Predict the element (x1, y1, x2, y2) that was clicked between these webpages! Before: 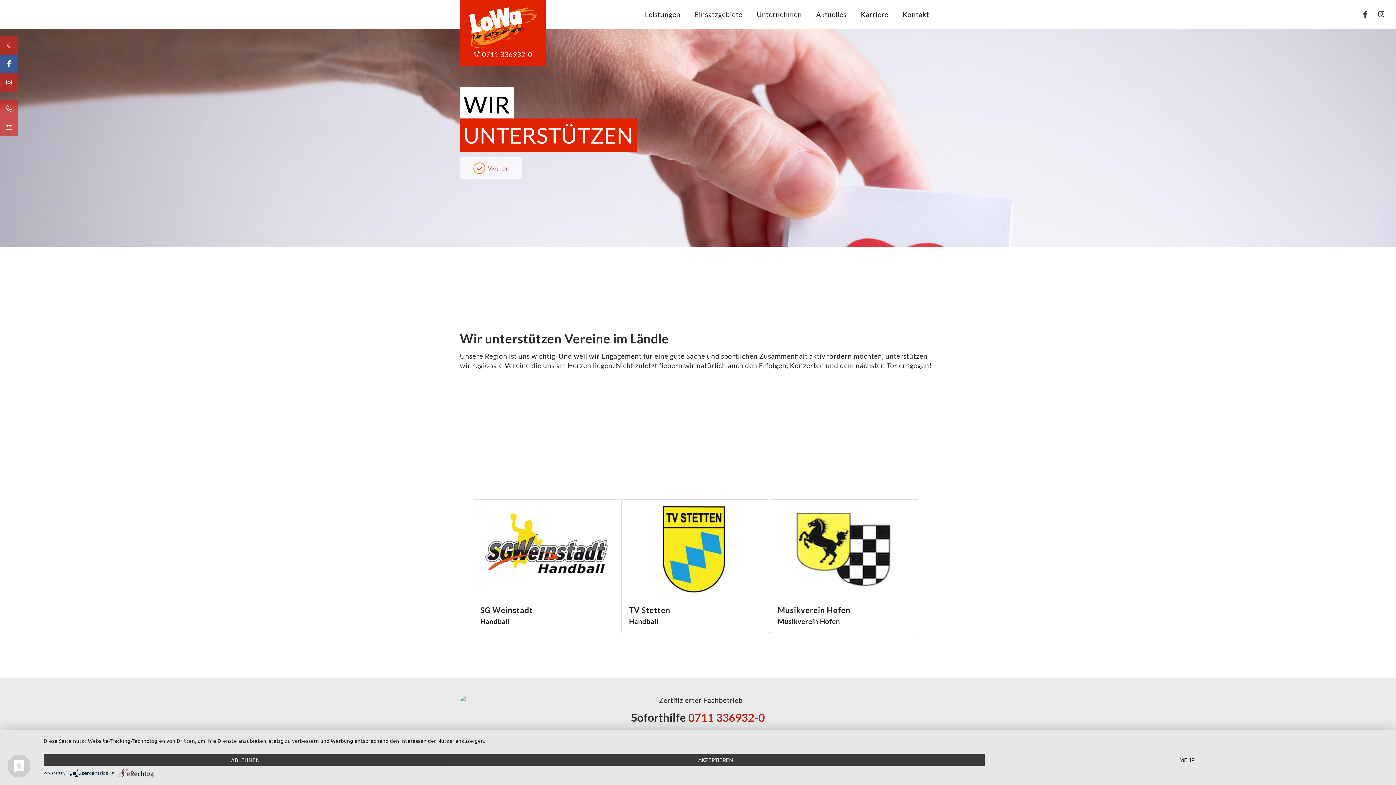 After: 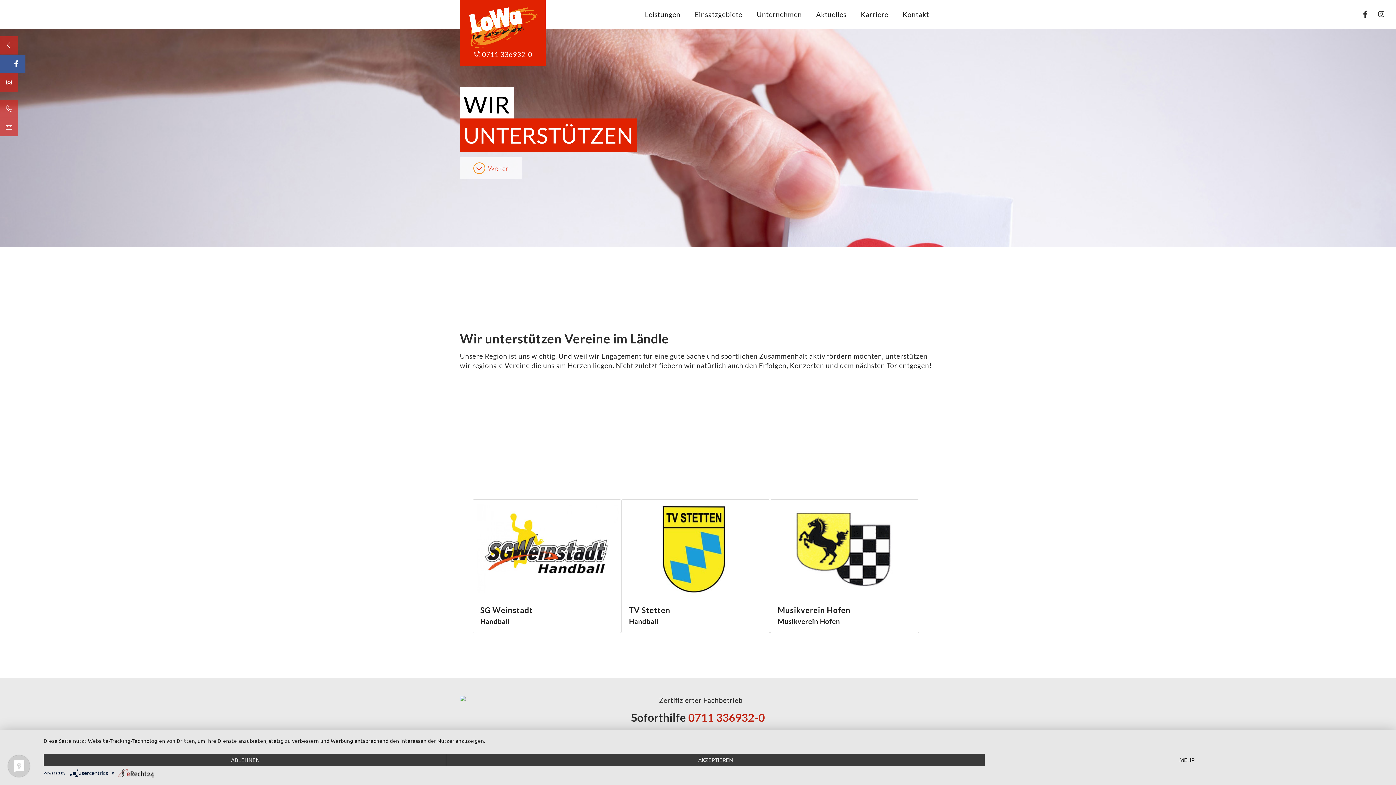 Action: bbox: (0, 54, 18, 73)